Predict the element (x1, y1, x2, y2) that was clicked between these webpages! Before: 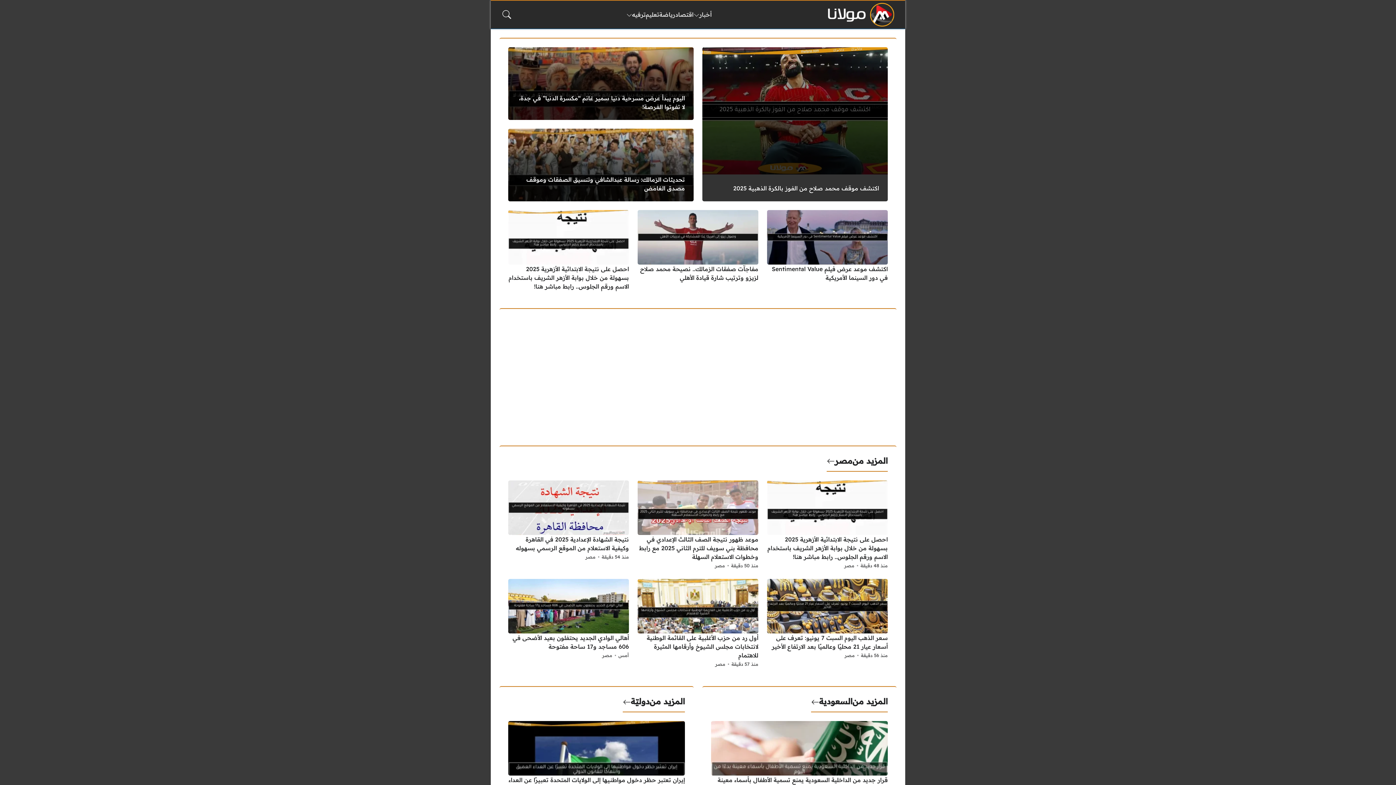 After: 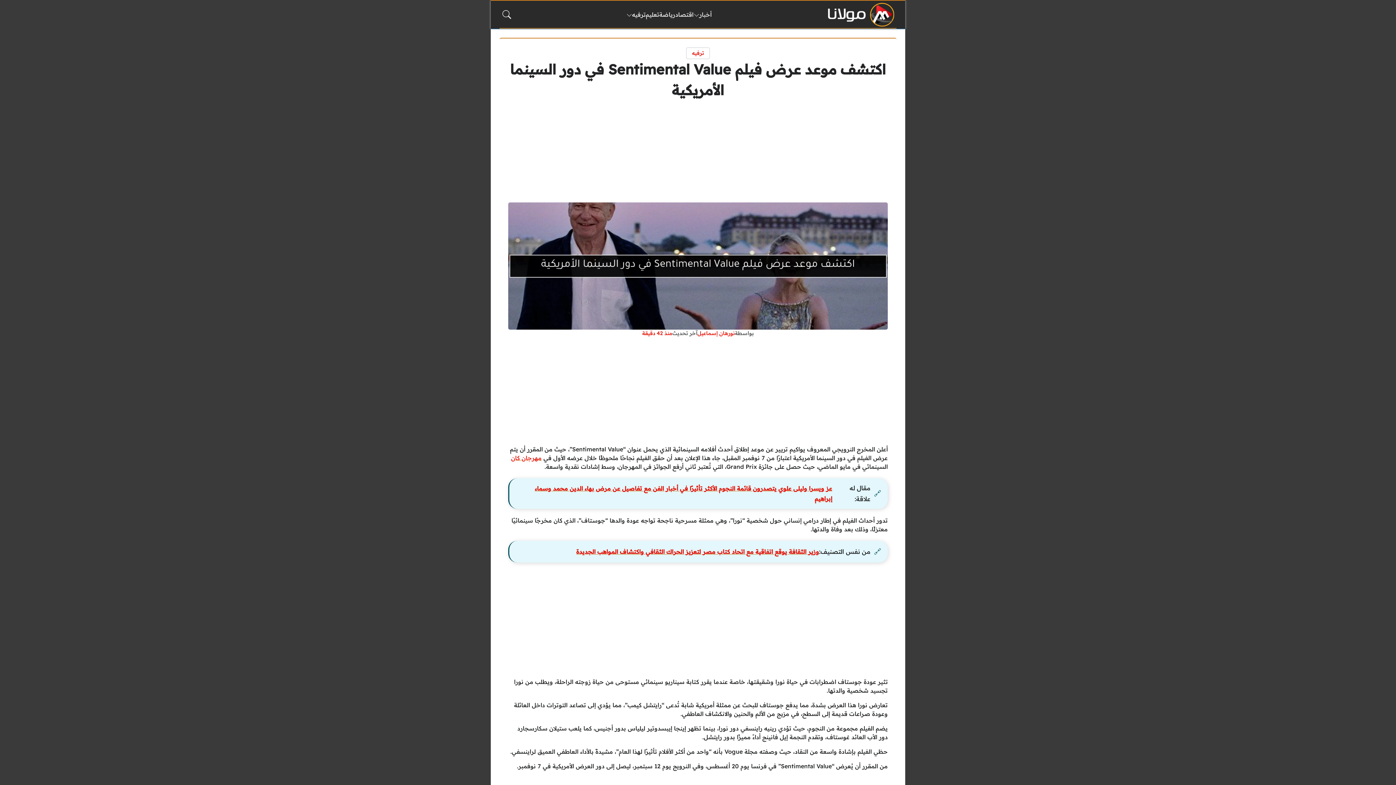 Action: bbox: (767, 210, 888, 290)